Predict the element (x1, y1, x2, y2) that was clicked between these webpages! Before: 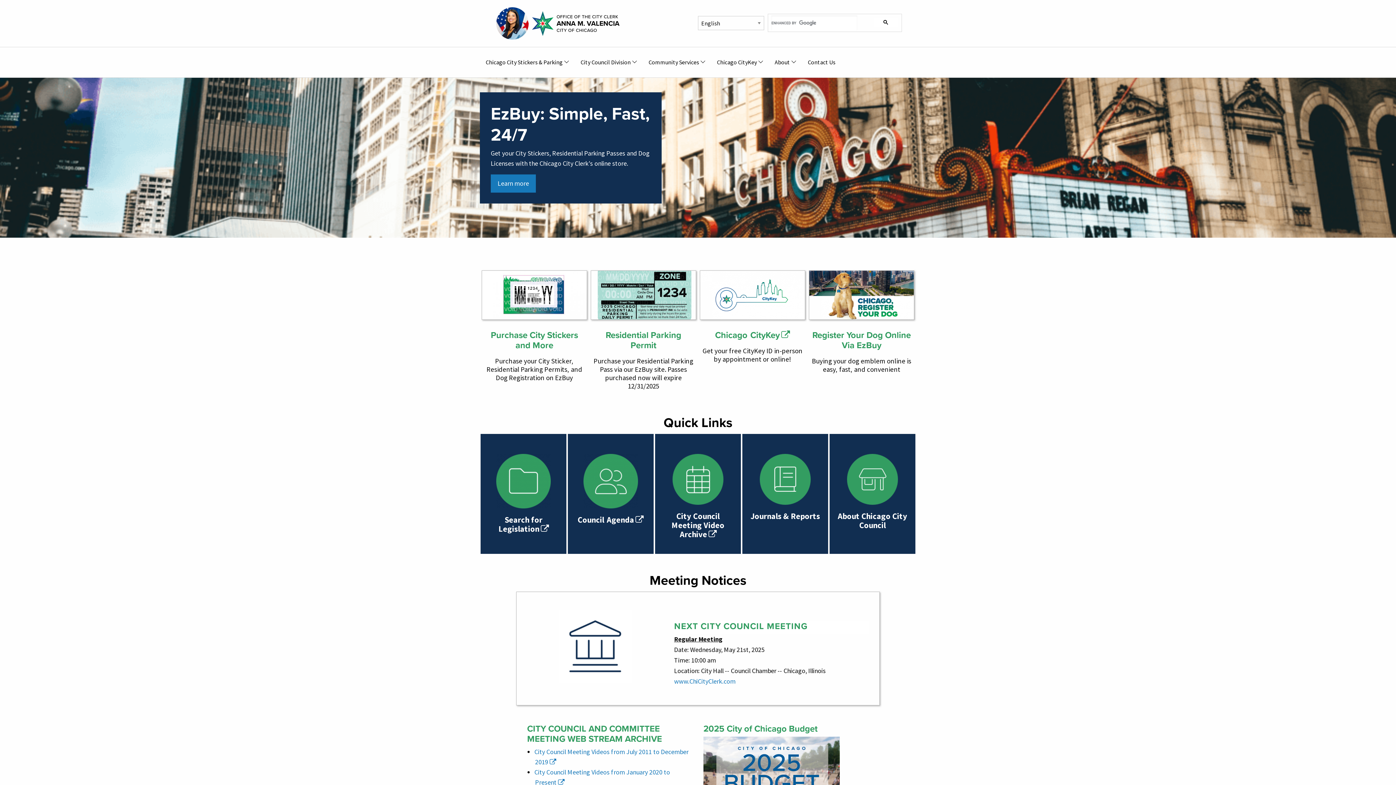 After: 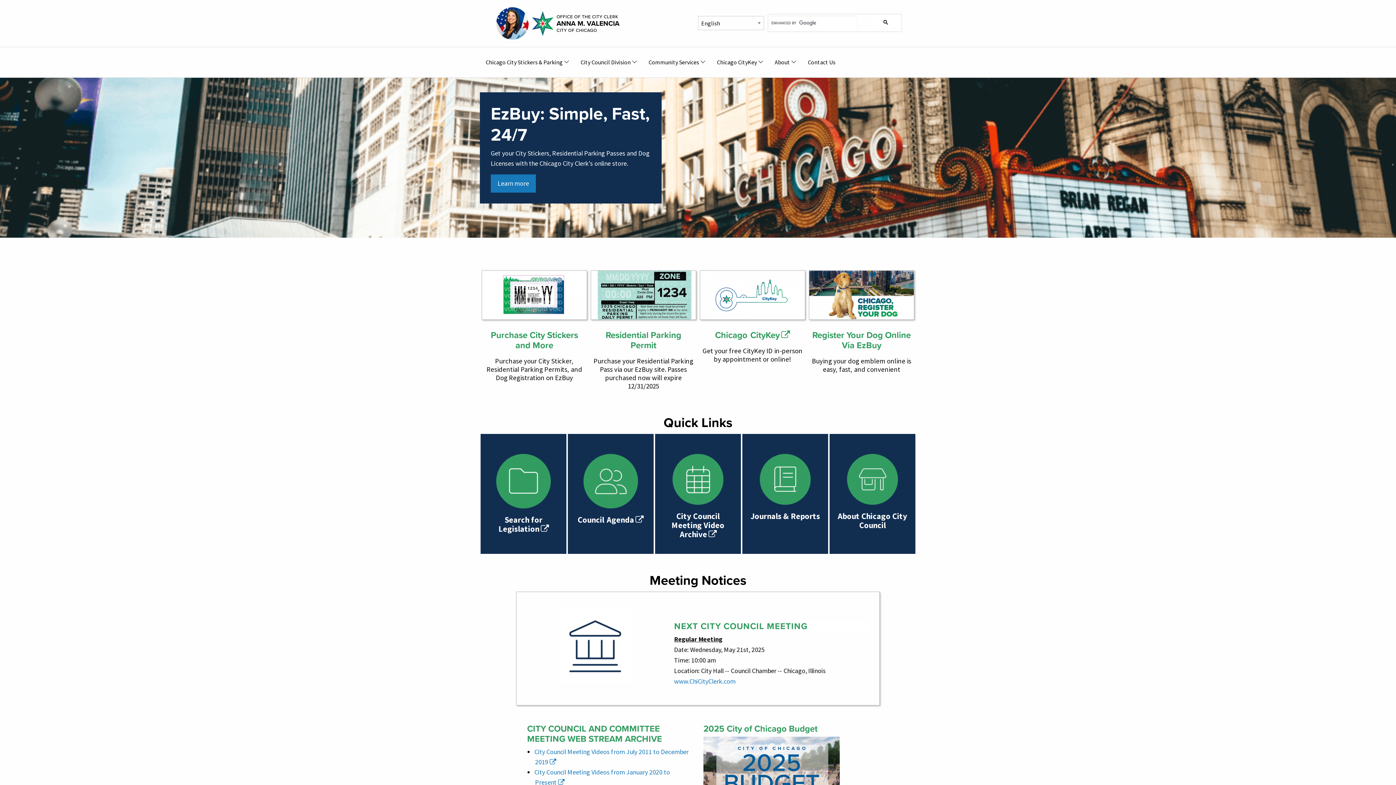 Action: bbox: (583, 476, 638, 484)